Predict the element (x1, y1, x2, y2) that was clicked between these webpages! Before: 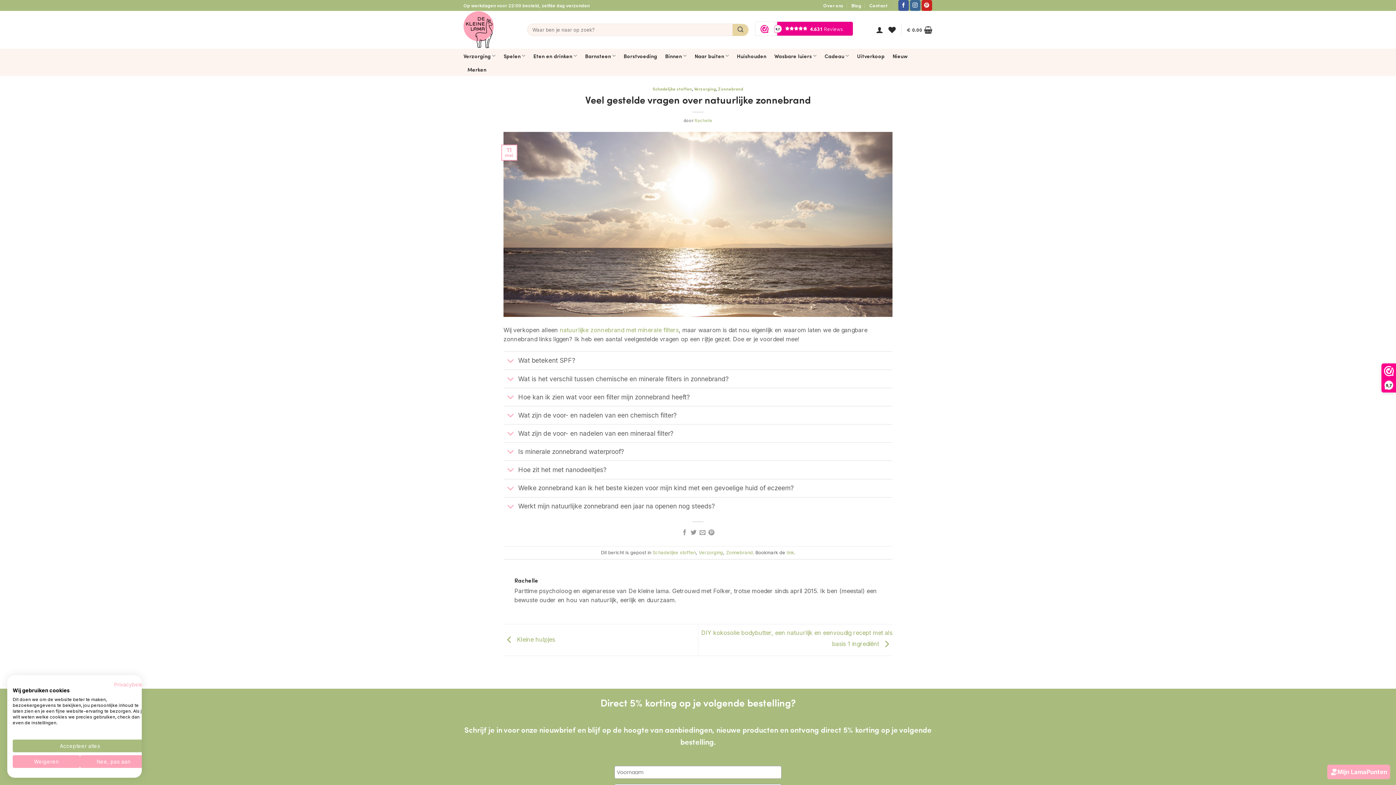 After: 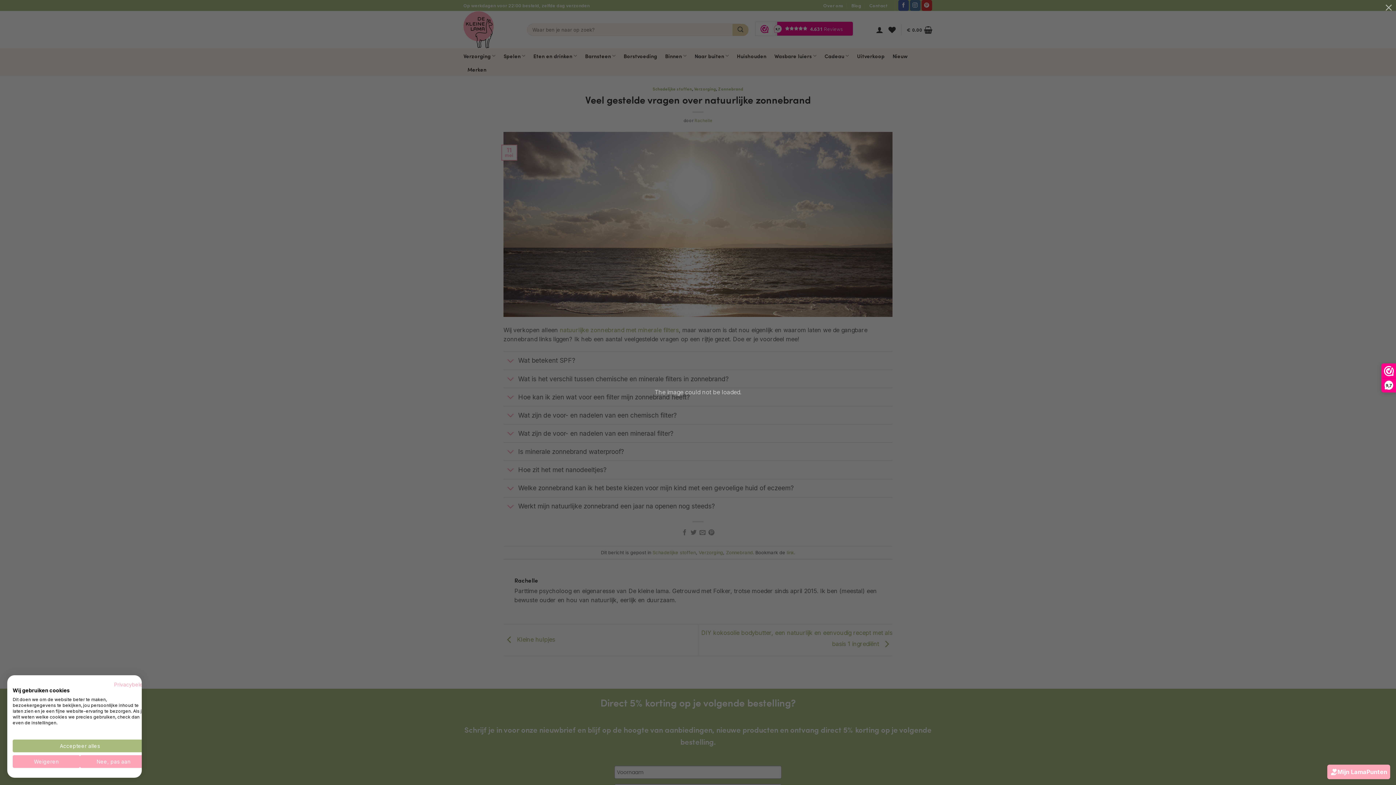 Action: label: Pin op Pinterest bbox: (708, 529, 714, 536)